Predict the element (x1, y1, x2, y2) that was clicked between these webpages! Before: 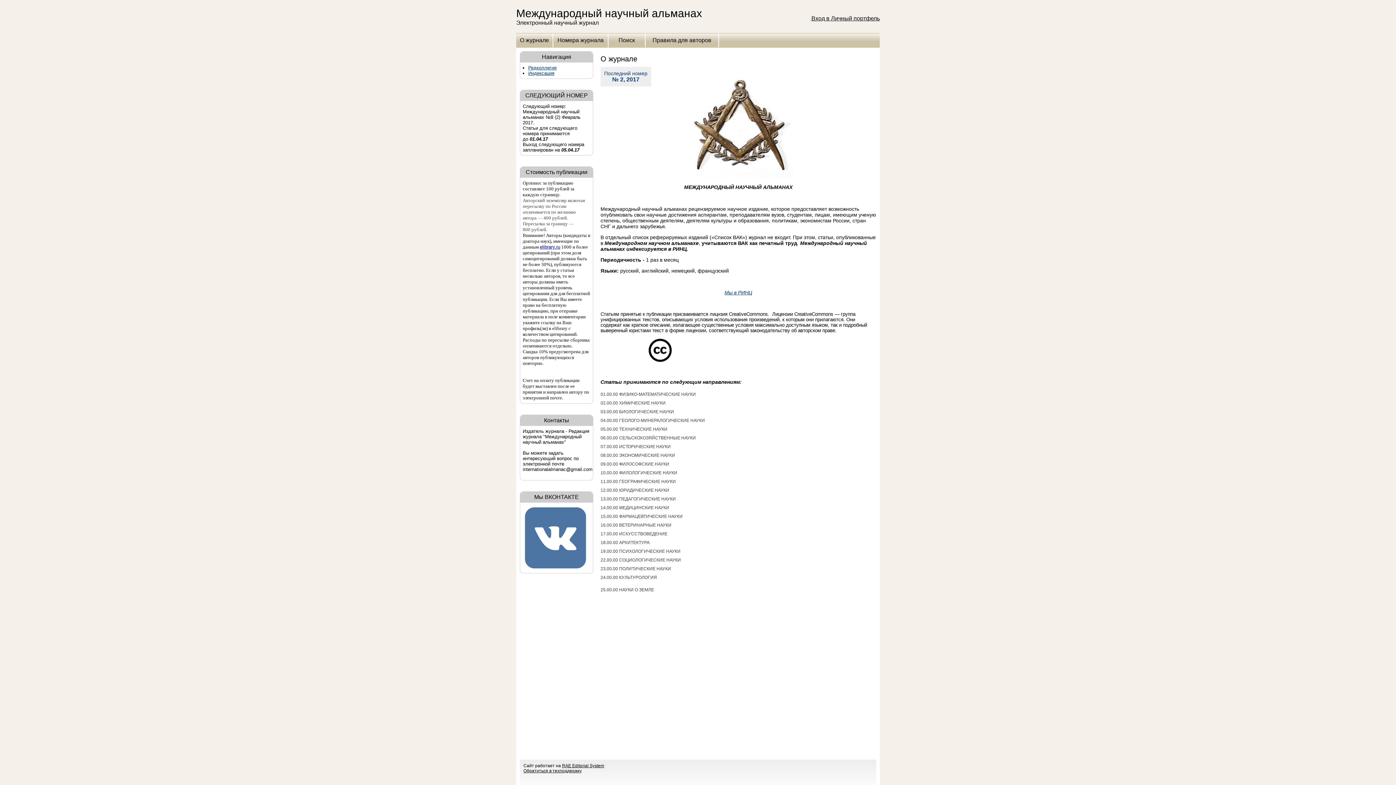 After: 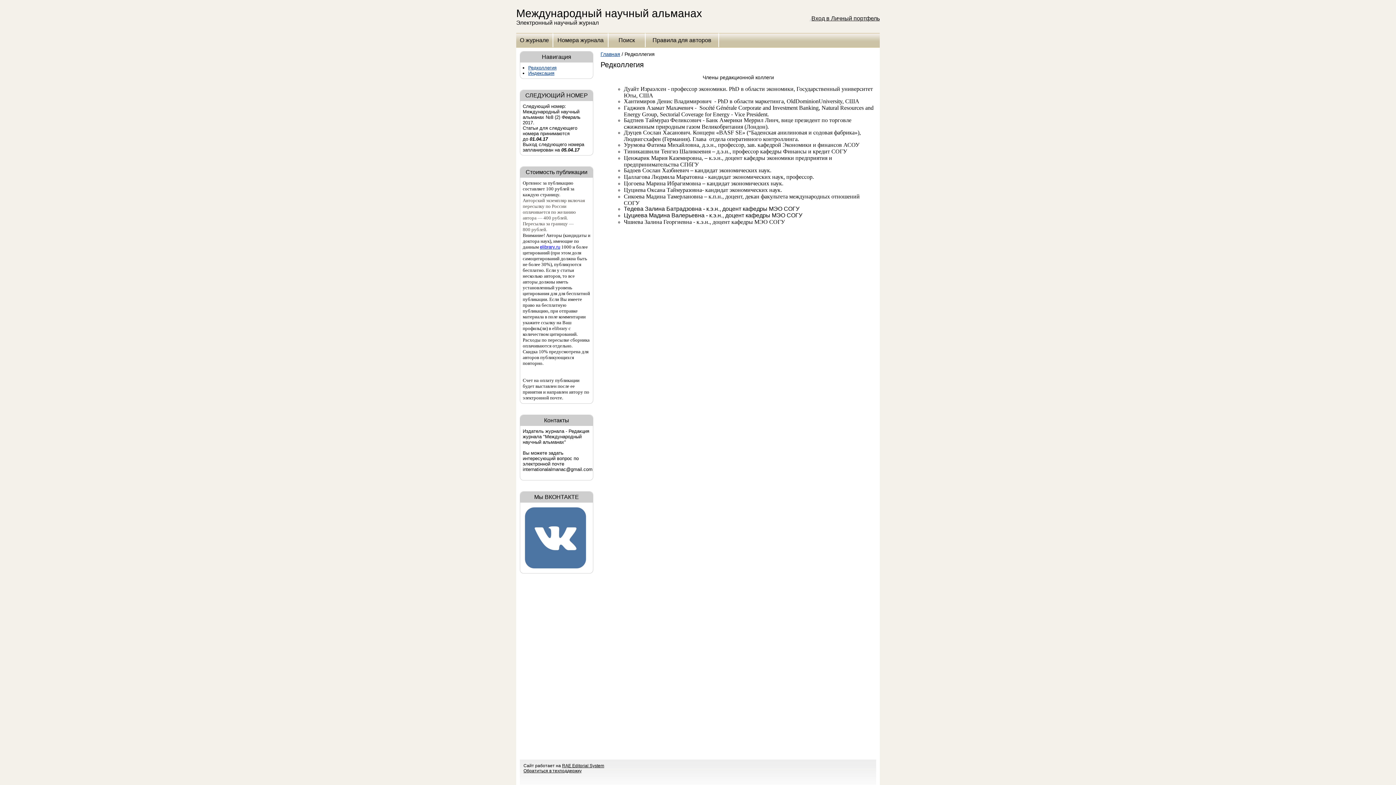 Action: bbox: (528, 65, 556, 70) label: Редколлегия